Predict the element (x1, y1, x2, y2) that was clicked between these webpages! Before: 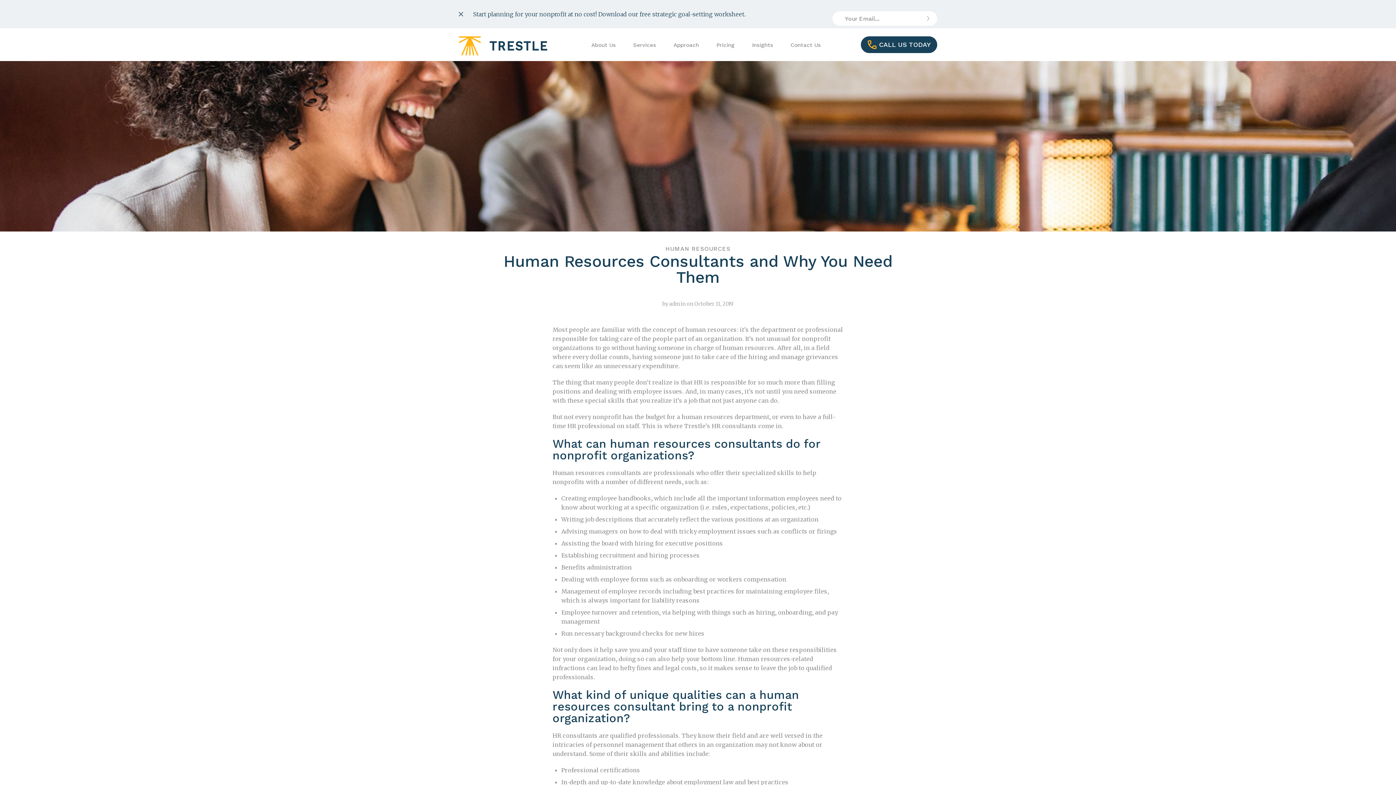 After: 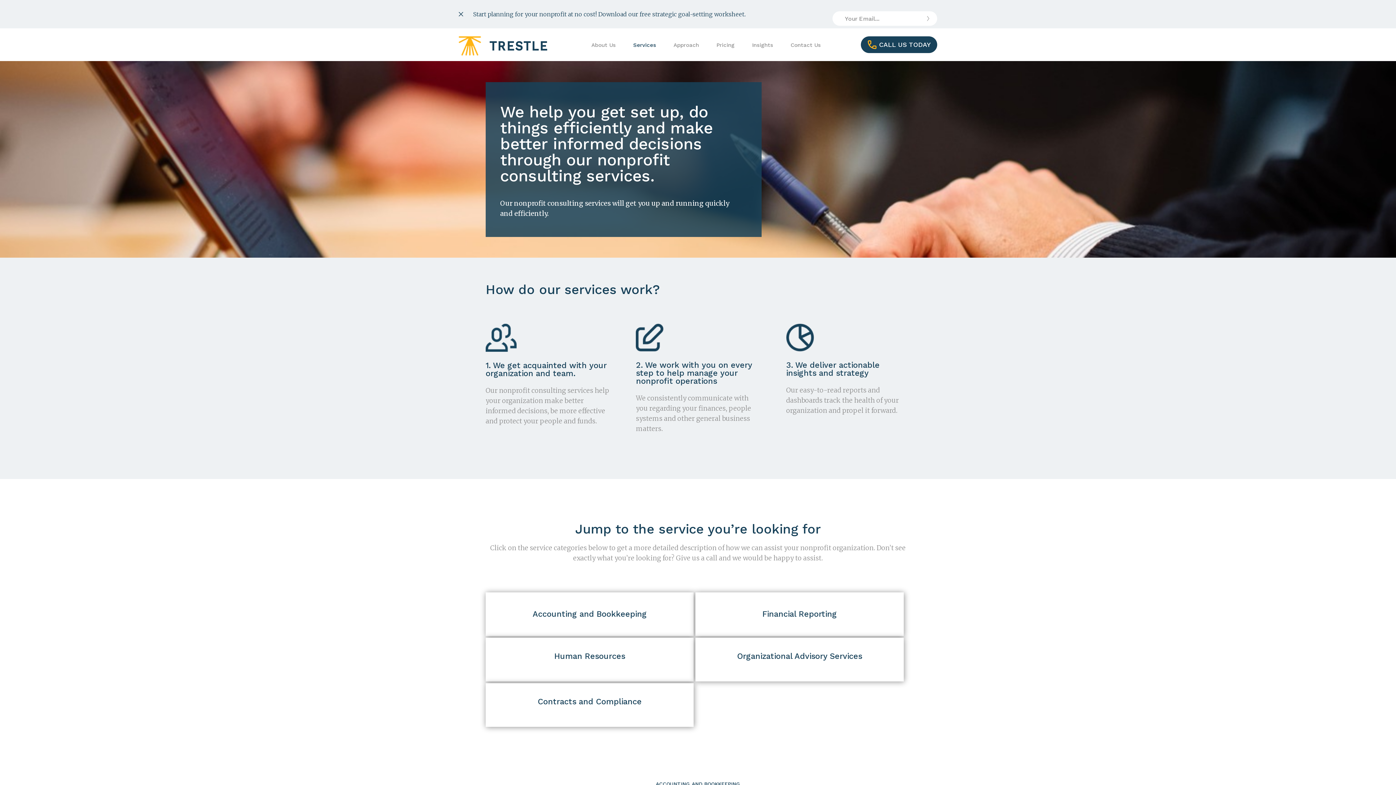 Action: bbox: (624, 36, 665, 53) label: Services